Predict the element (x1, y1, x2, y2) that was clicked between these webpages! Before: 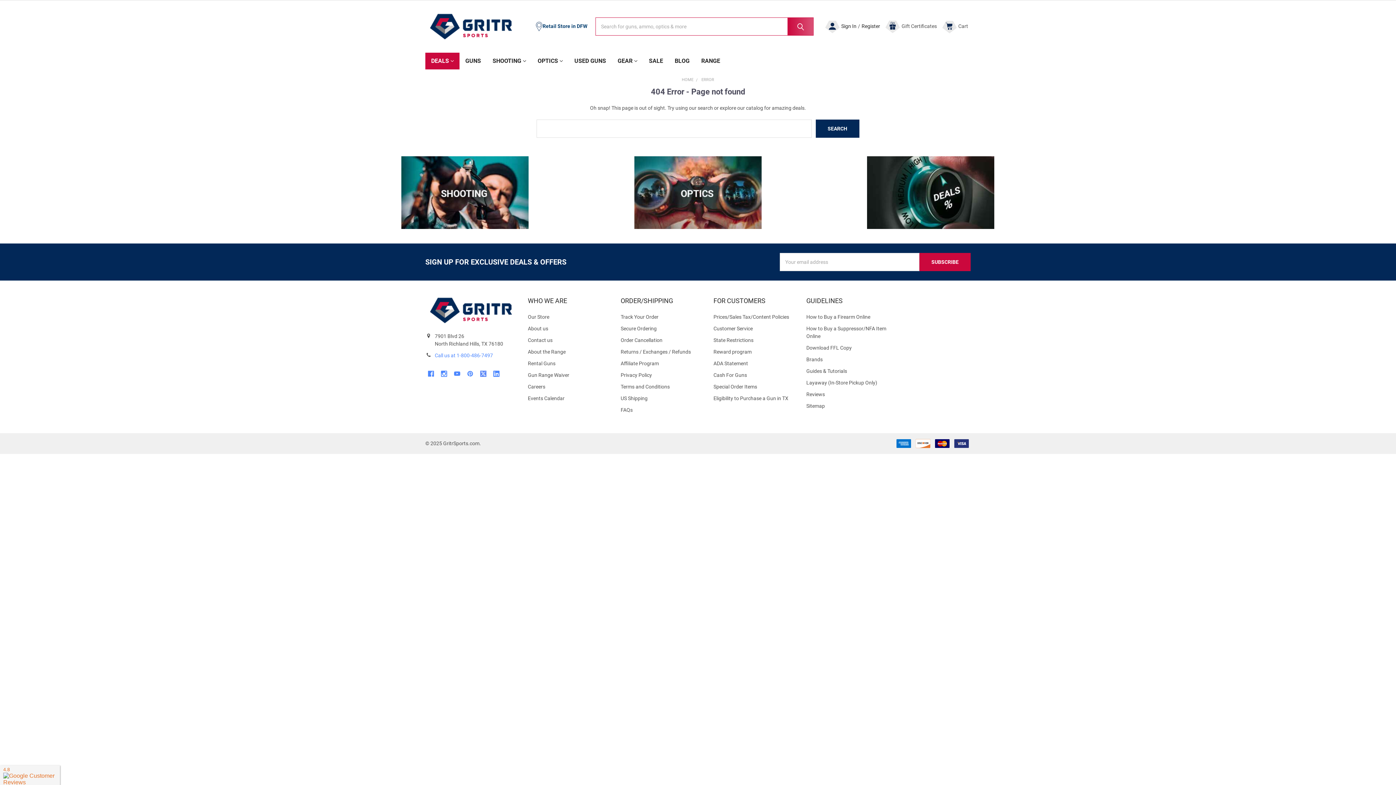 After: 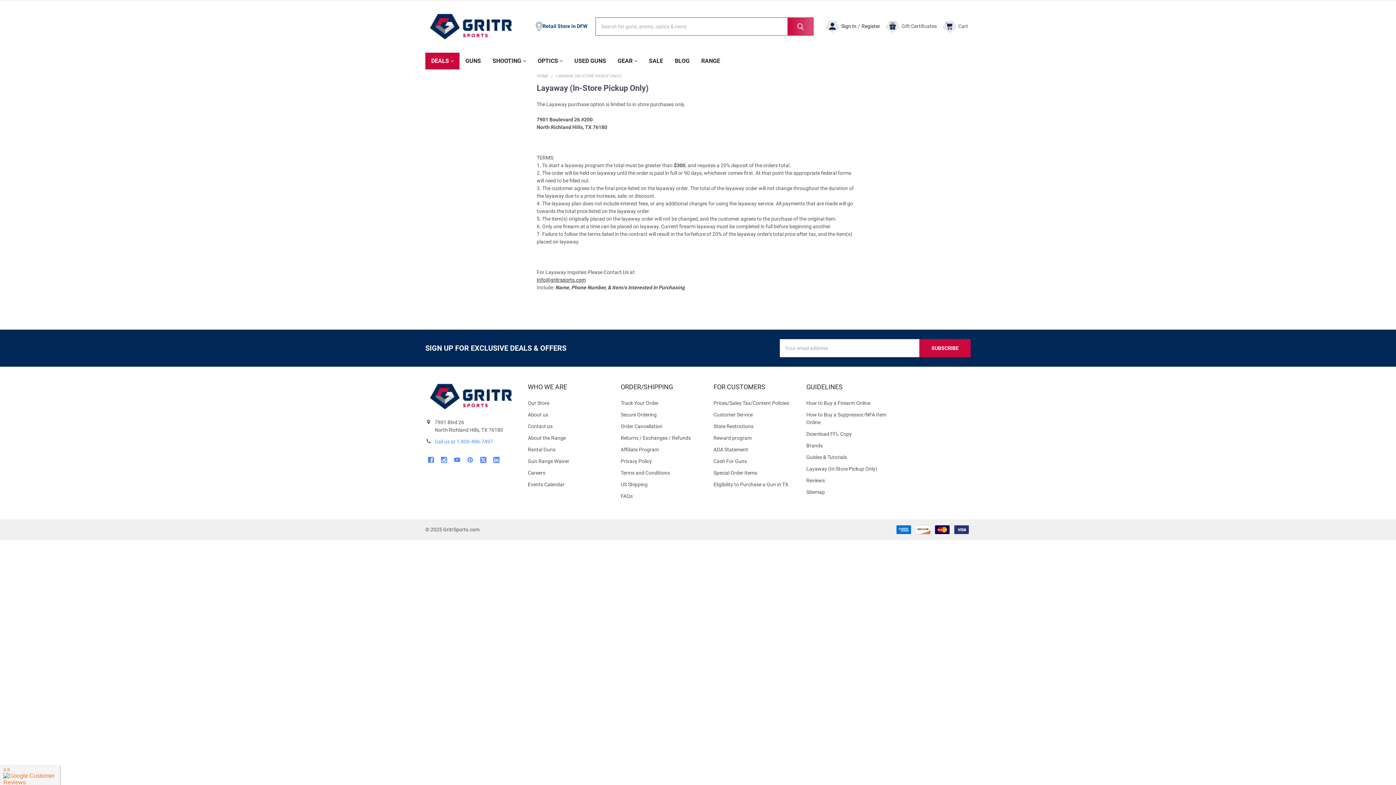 Action: label: Layaway (In-Store Pickup Only) bbox: (806, 380, 877, 385)